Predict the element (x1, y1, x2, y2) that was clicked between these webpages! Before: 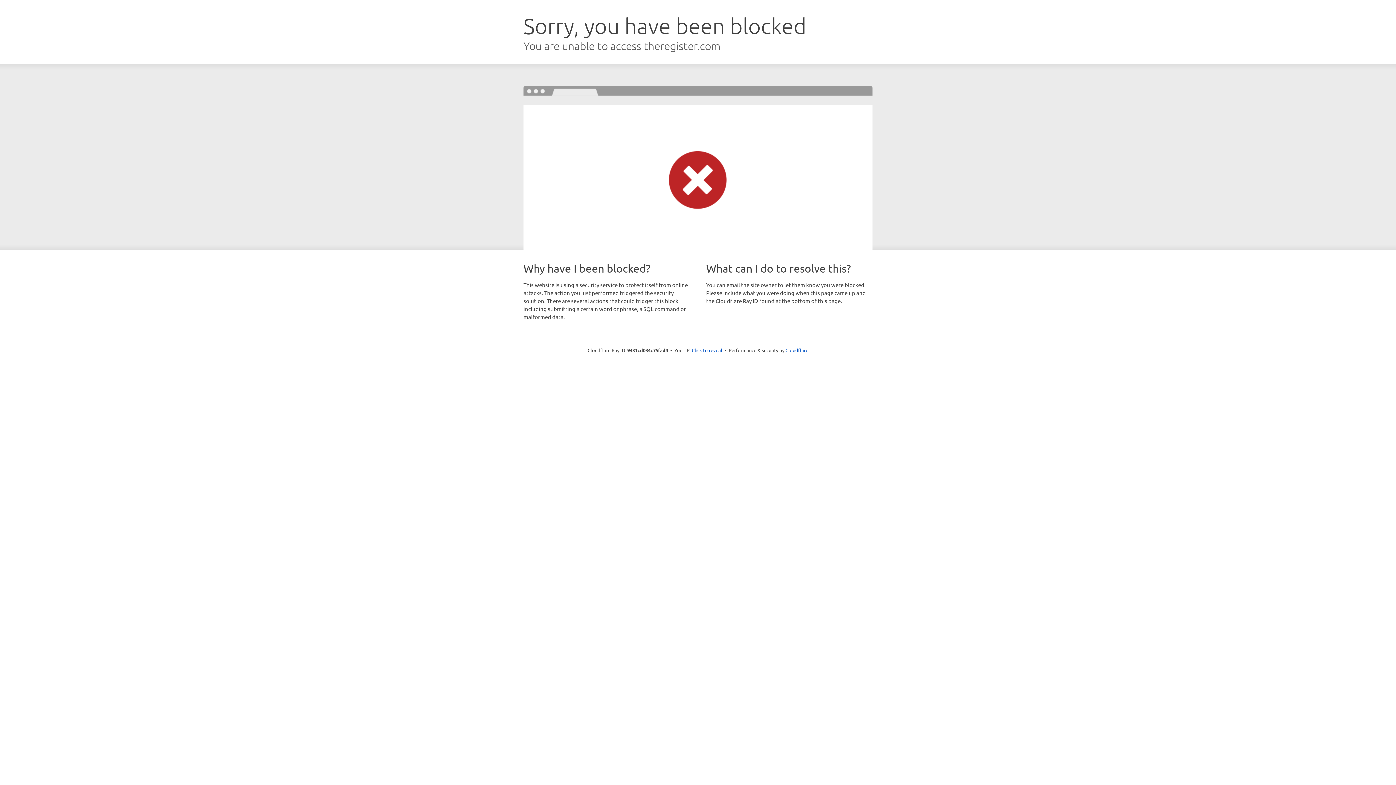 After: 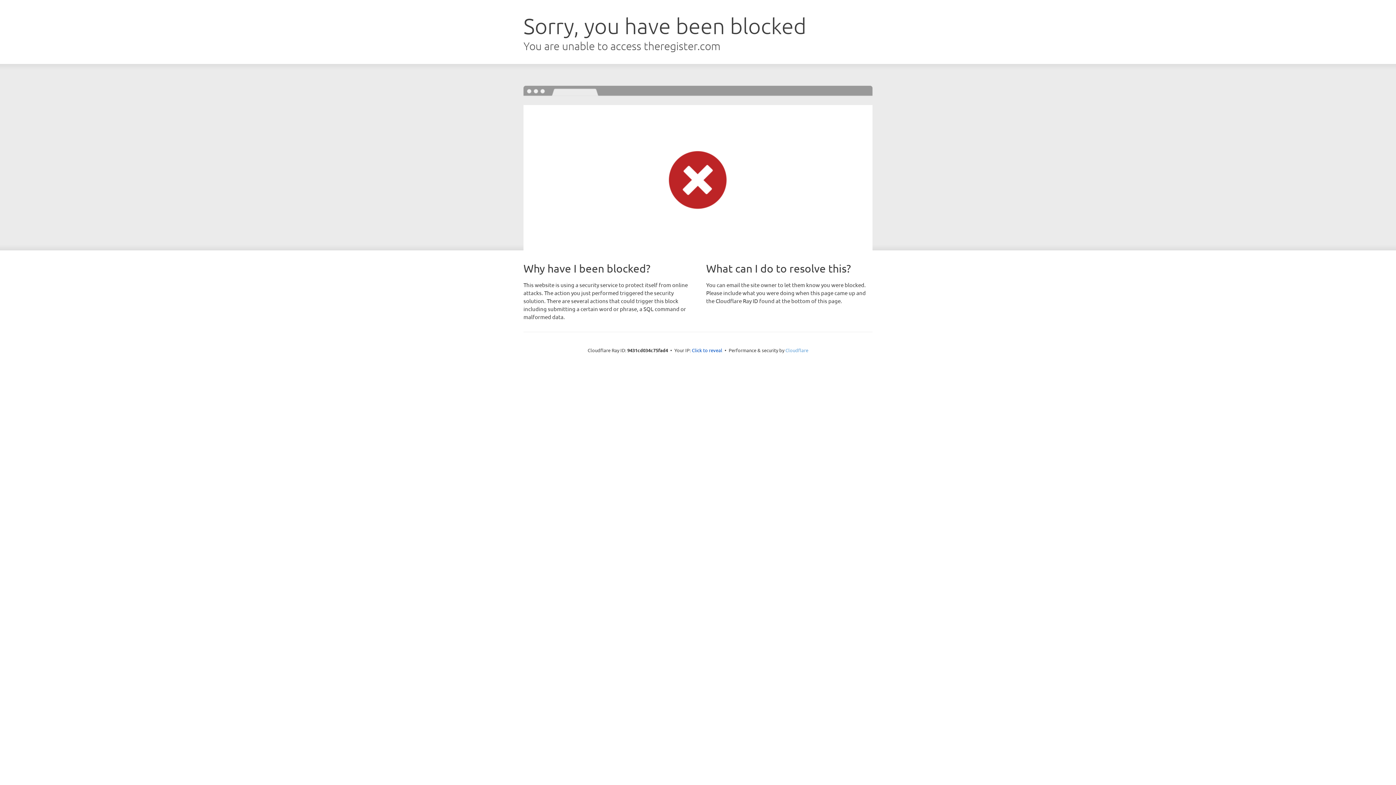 Action: label: Cloudflare bbox: (785, 347, 808, 353)